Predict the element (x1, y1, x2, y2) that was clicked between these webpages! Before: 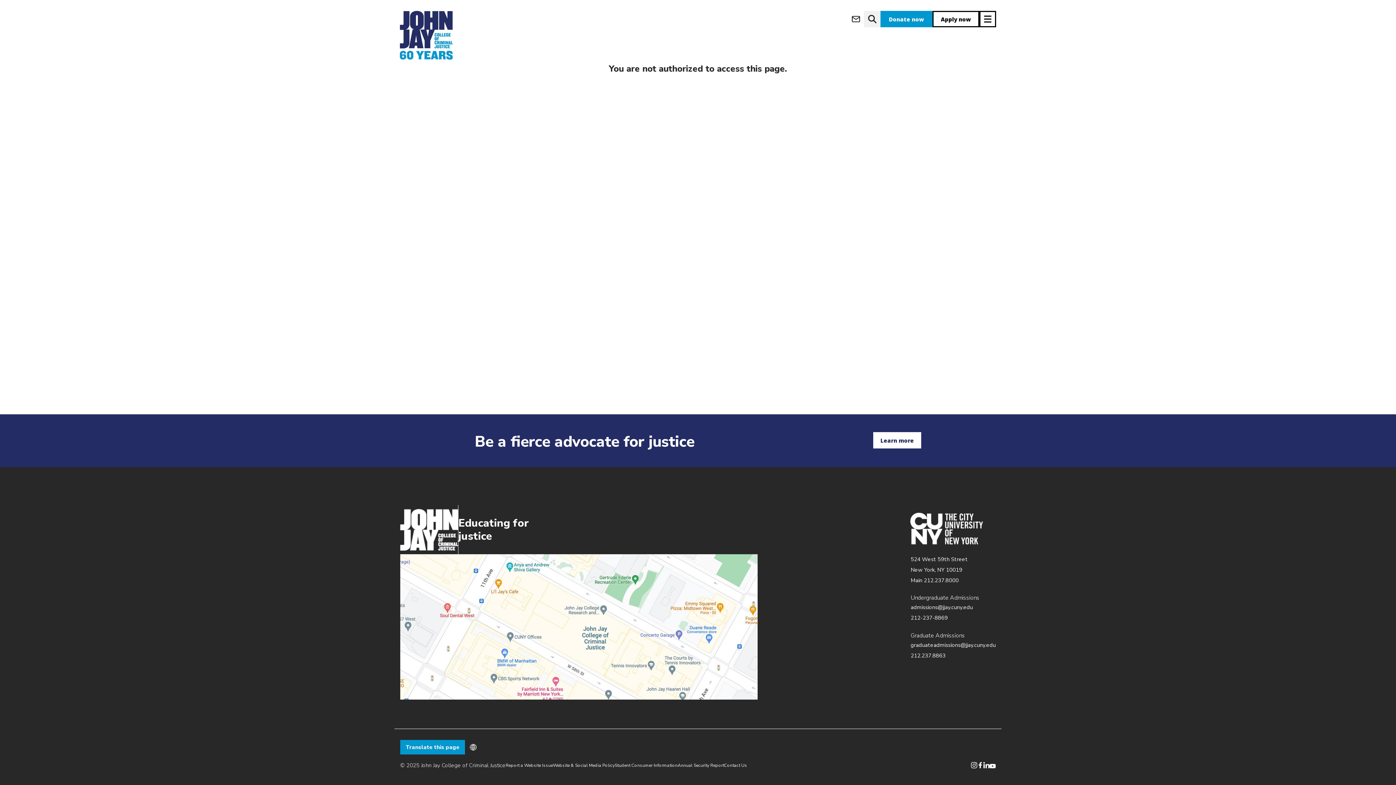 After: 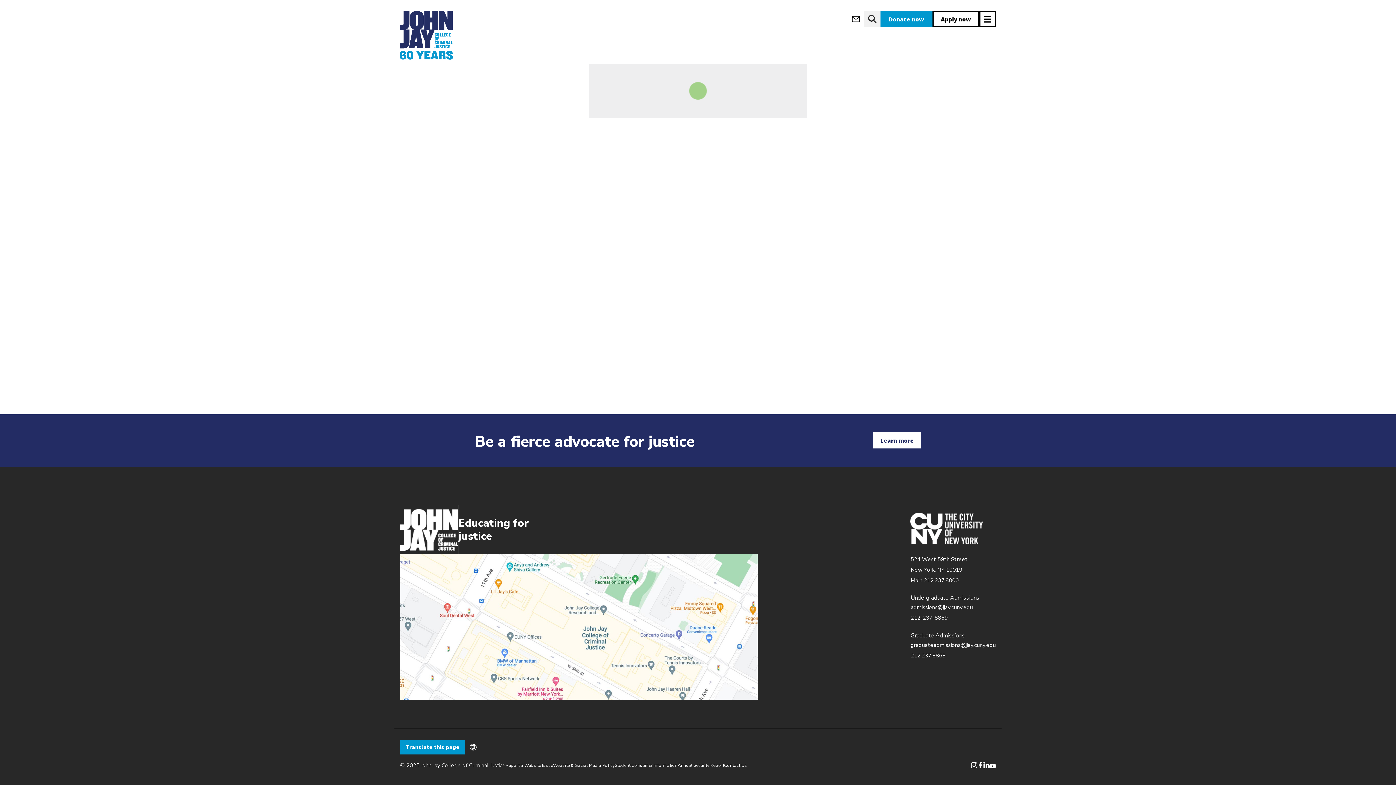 Action: bbox: (880, 10, 932, 27) label: donate